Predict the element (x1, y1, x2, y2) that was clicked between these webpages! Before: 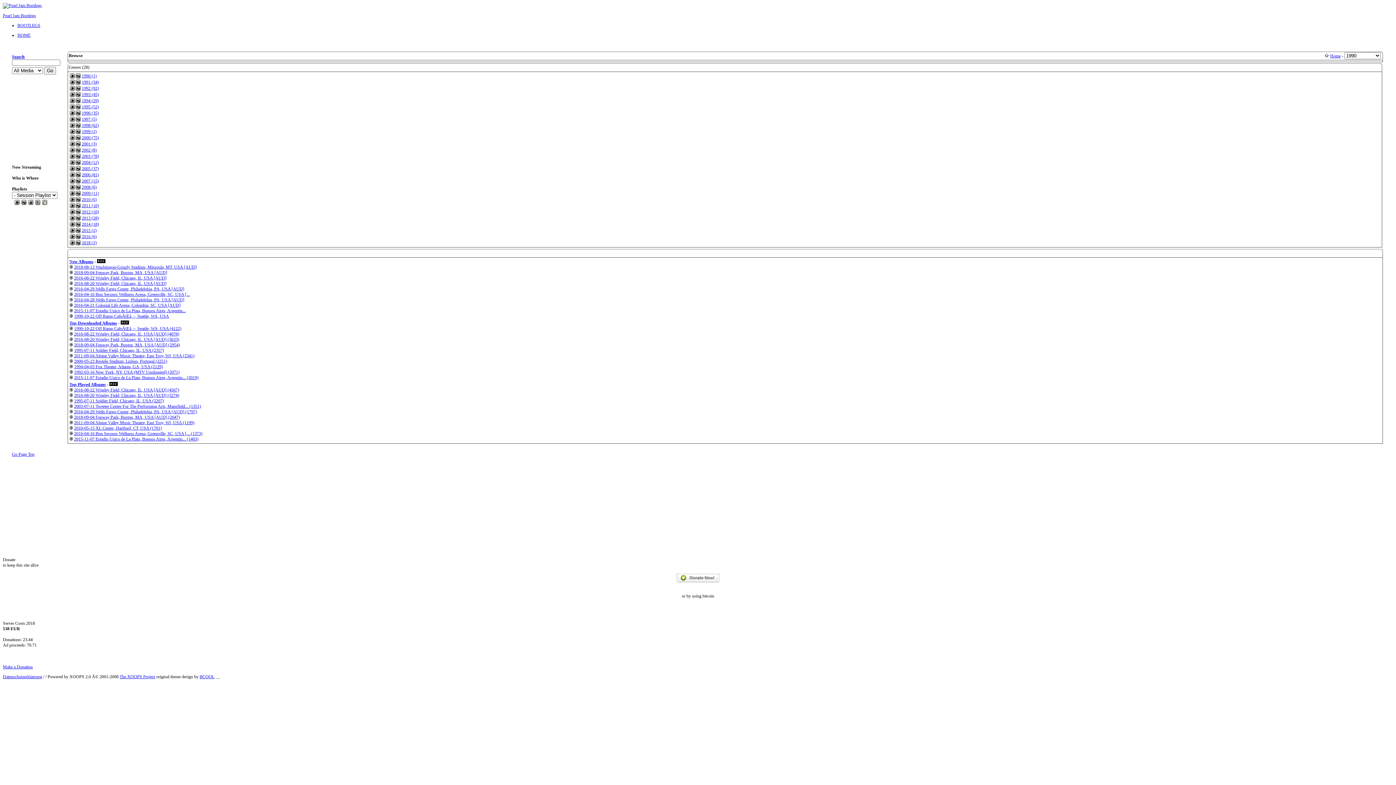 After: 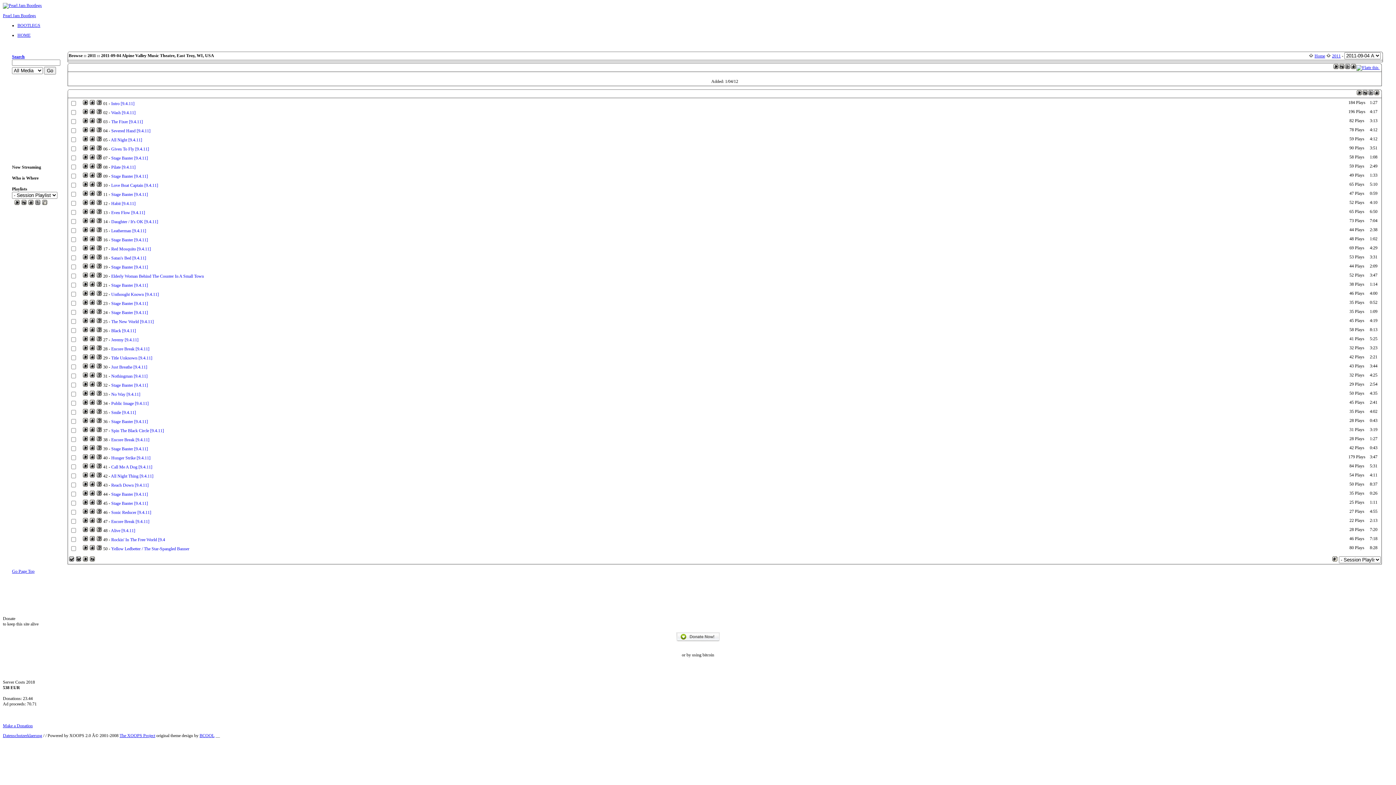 Action: bbox: (74, 420, 194, 425) label: 2011-09-04 Alpine Valley Music Theatre, East Troy, WI, USA (1199)